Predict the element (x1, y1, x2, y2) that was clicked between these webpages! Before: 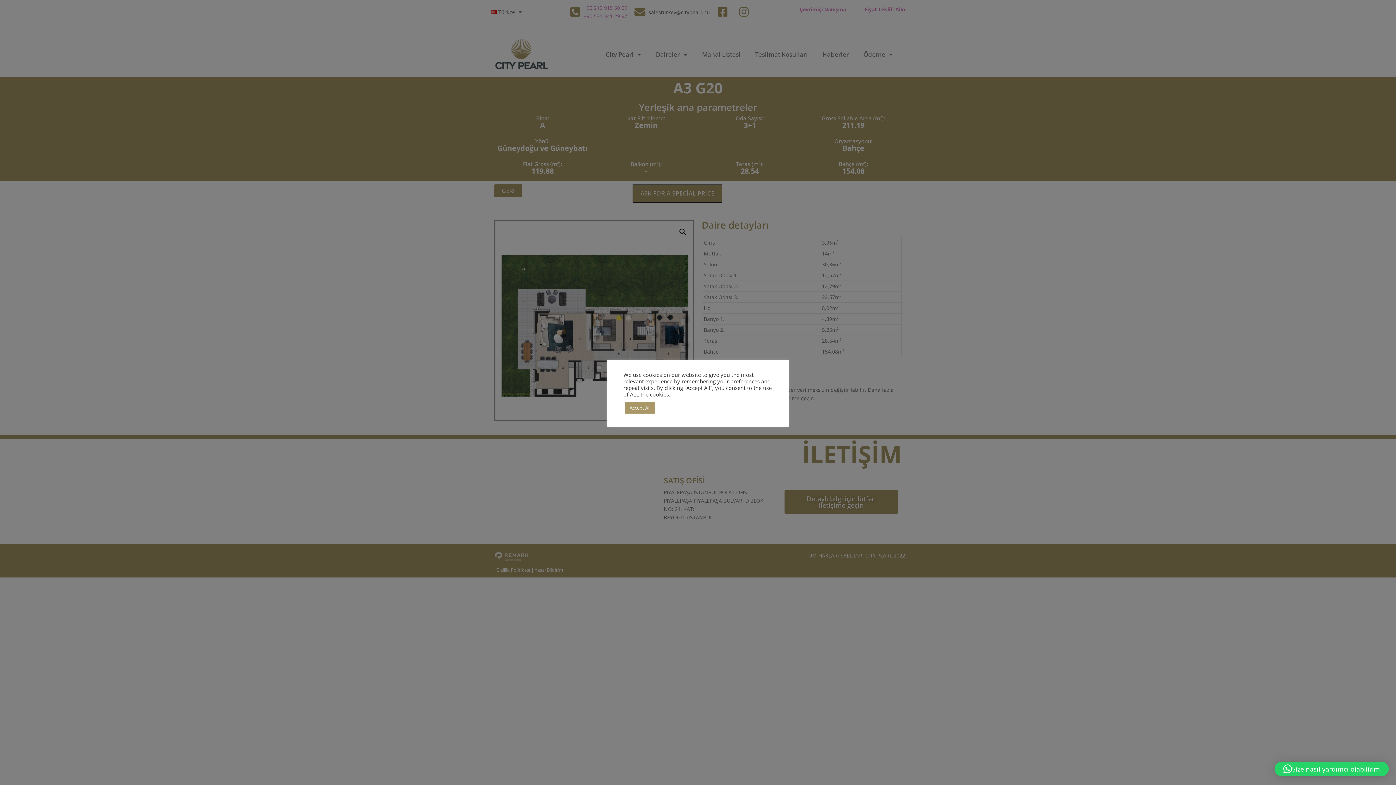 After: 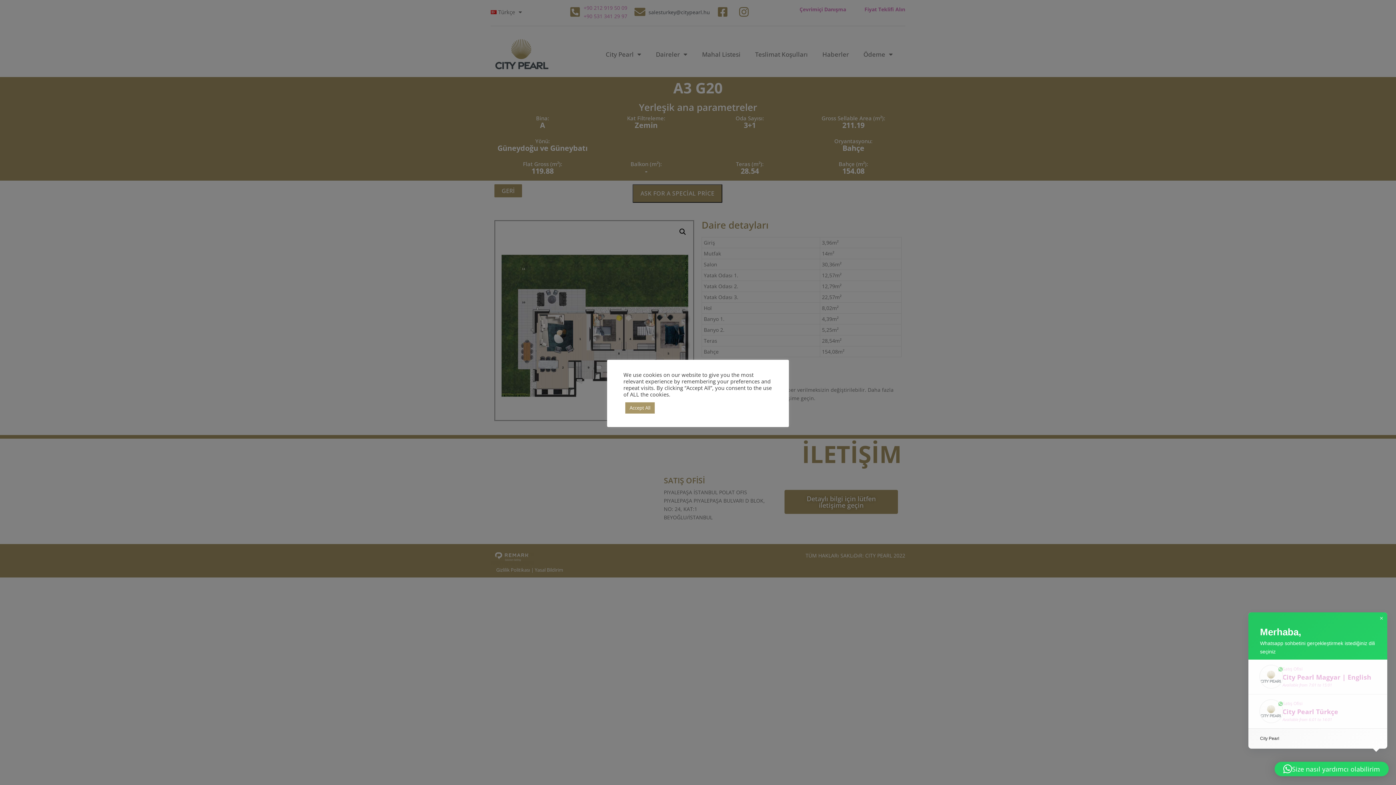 Action: label: Size nasıl yardımcı olabilirim bbox: (1274, 762, 1389, 776)